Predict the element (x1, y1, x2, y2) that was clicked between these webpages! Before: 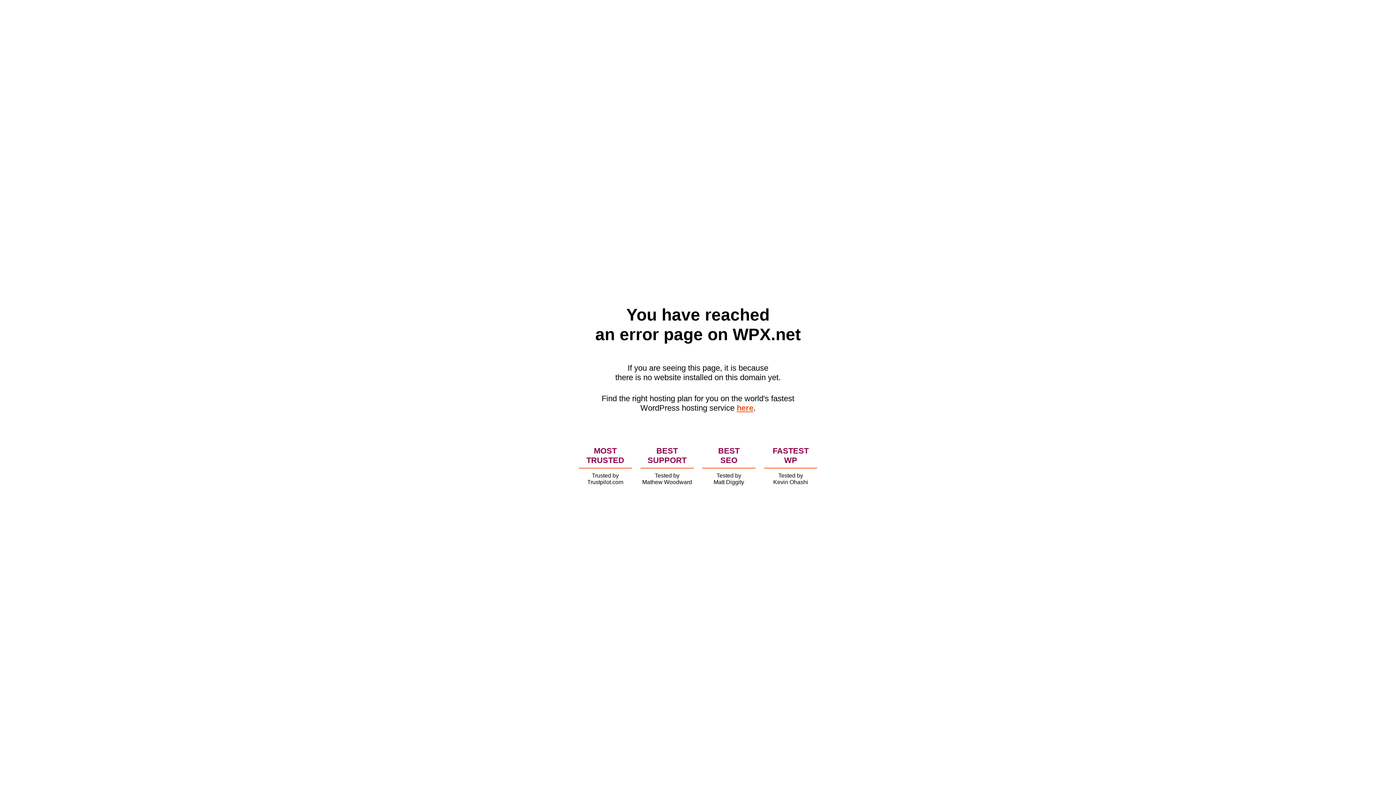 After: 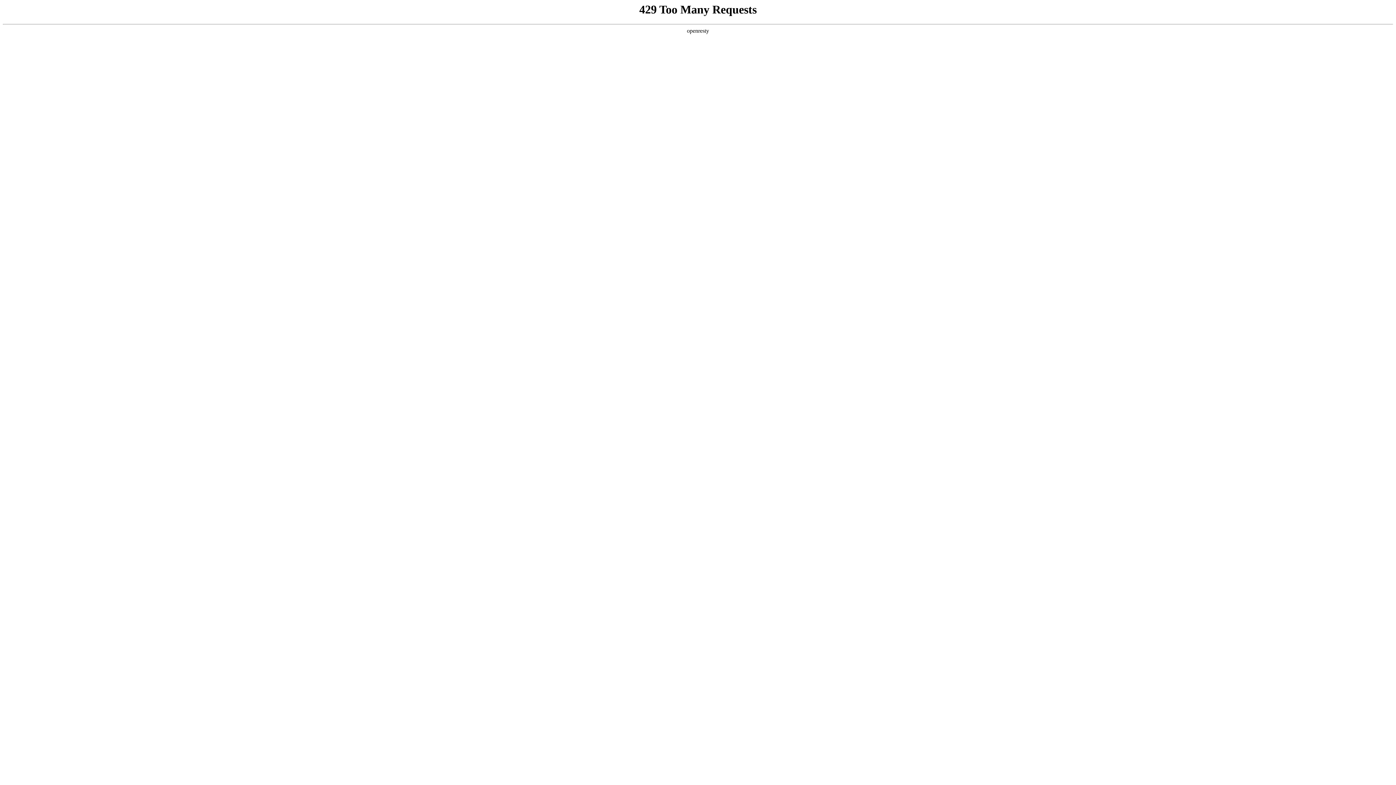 Action: bbox: (736, 403, 753, 412) label: here